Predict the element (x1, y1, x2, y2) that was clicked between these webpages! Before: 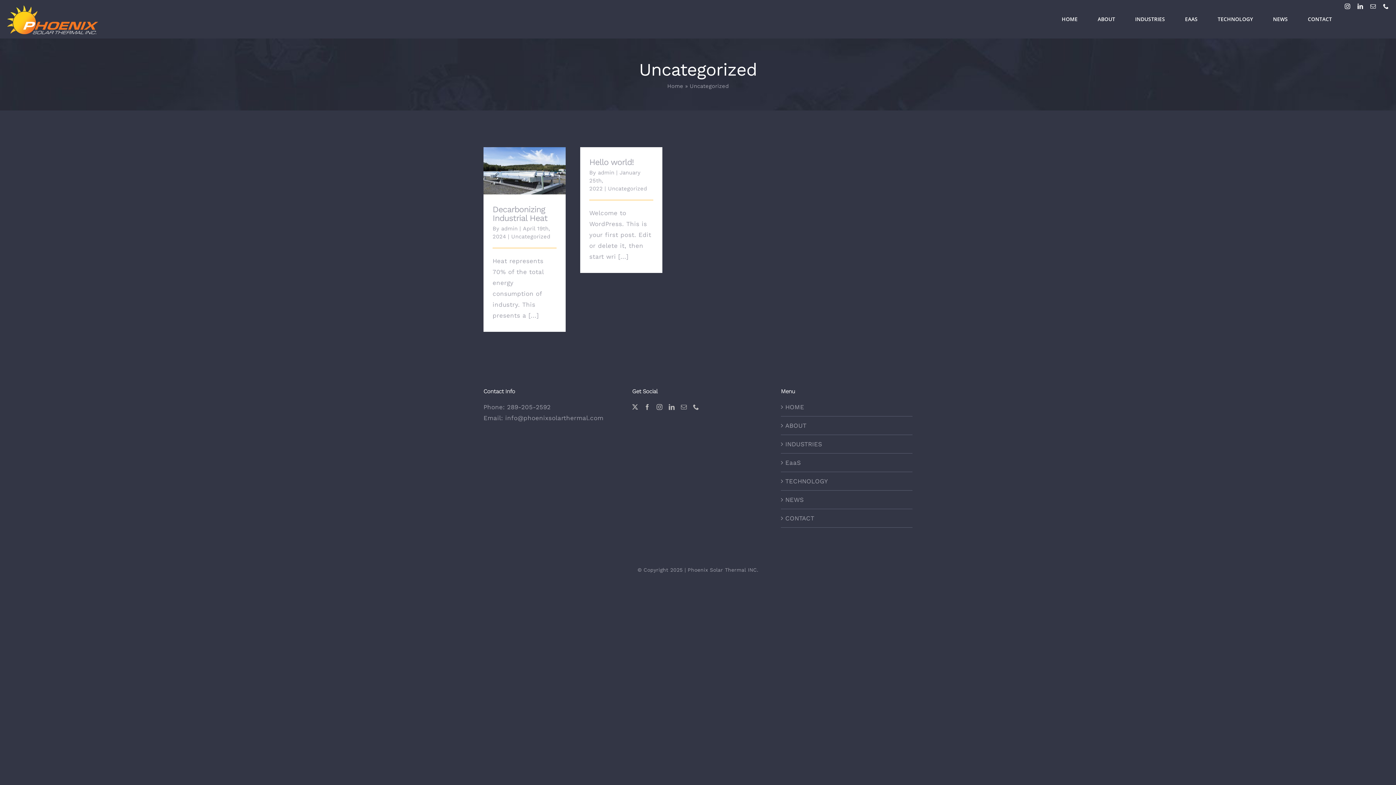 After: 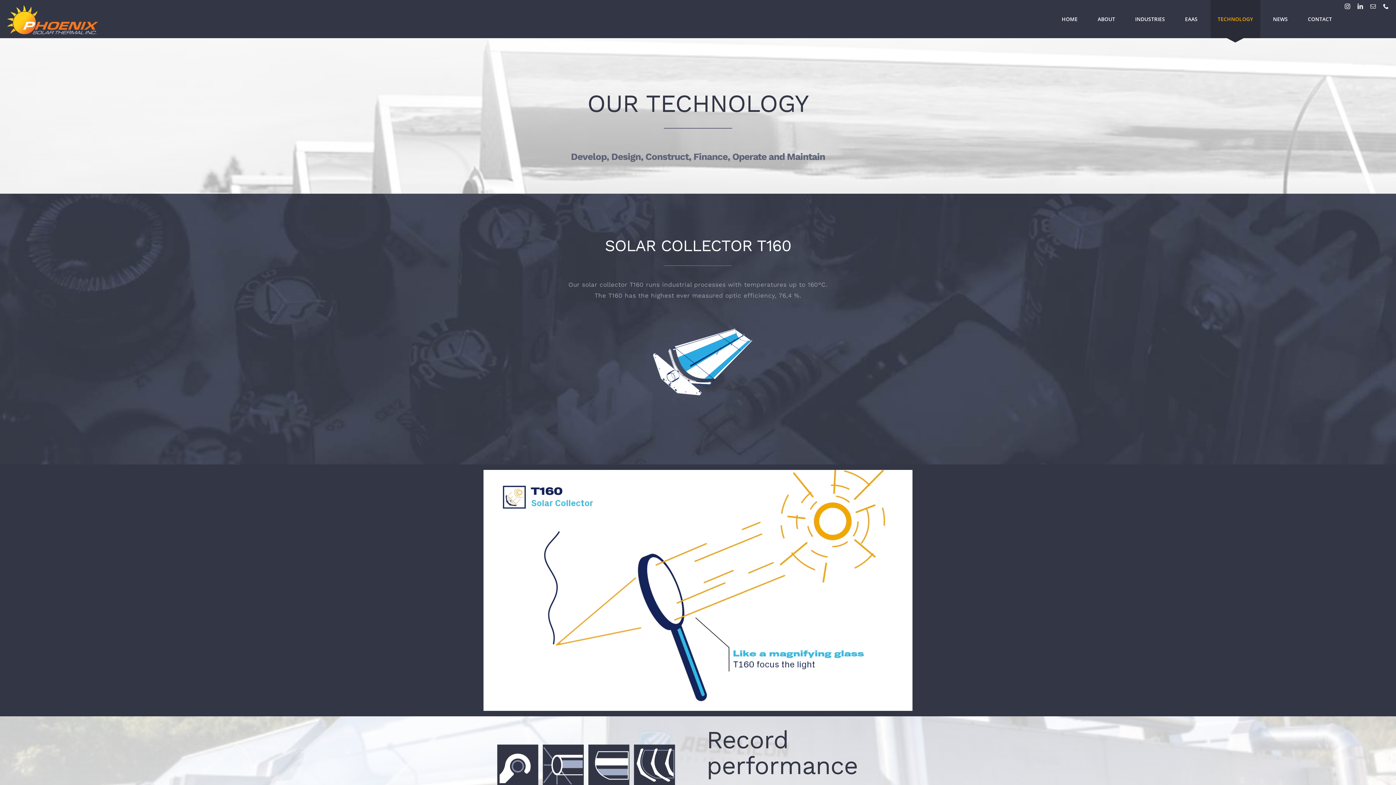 Action: label: TECHNOLOGY bbox: (1210, 0, 1260, 38)